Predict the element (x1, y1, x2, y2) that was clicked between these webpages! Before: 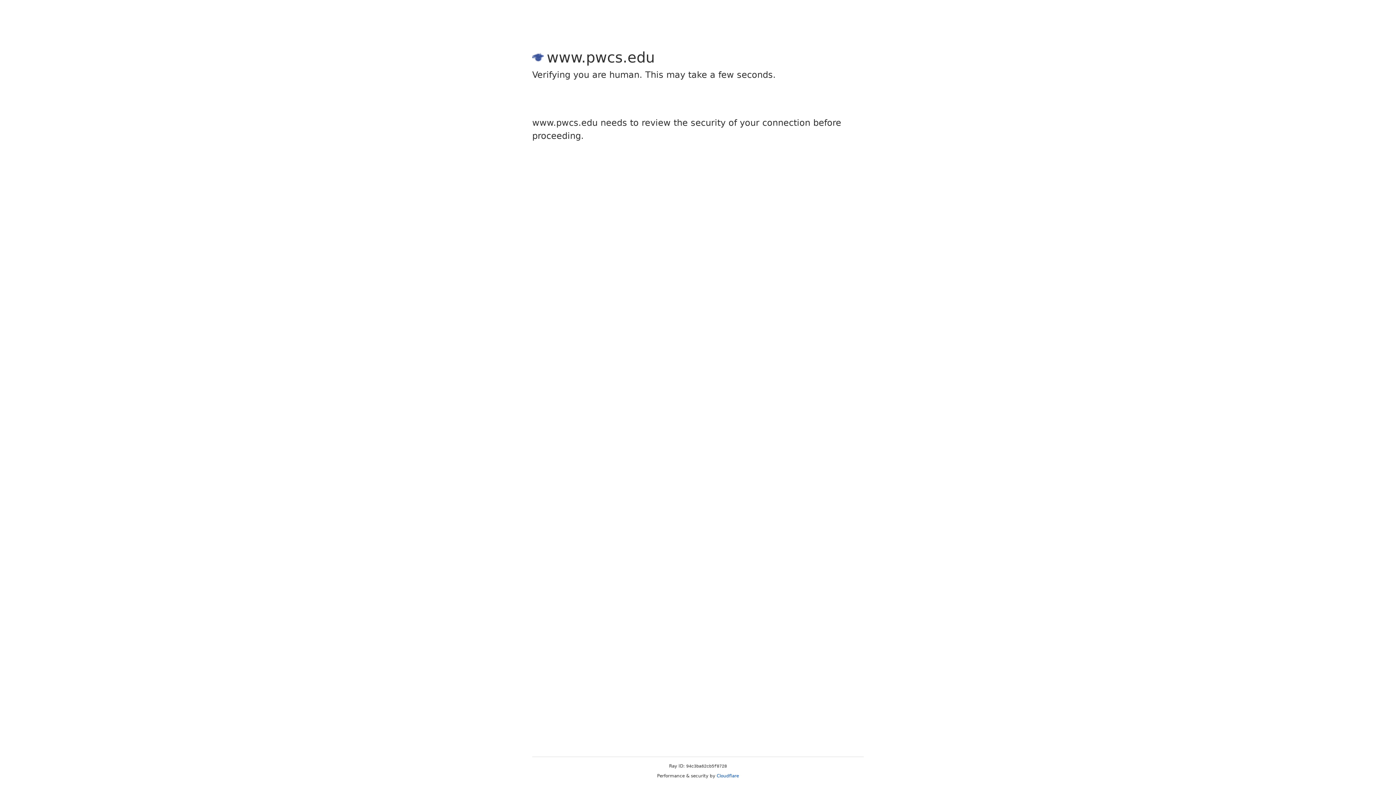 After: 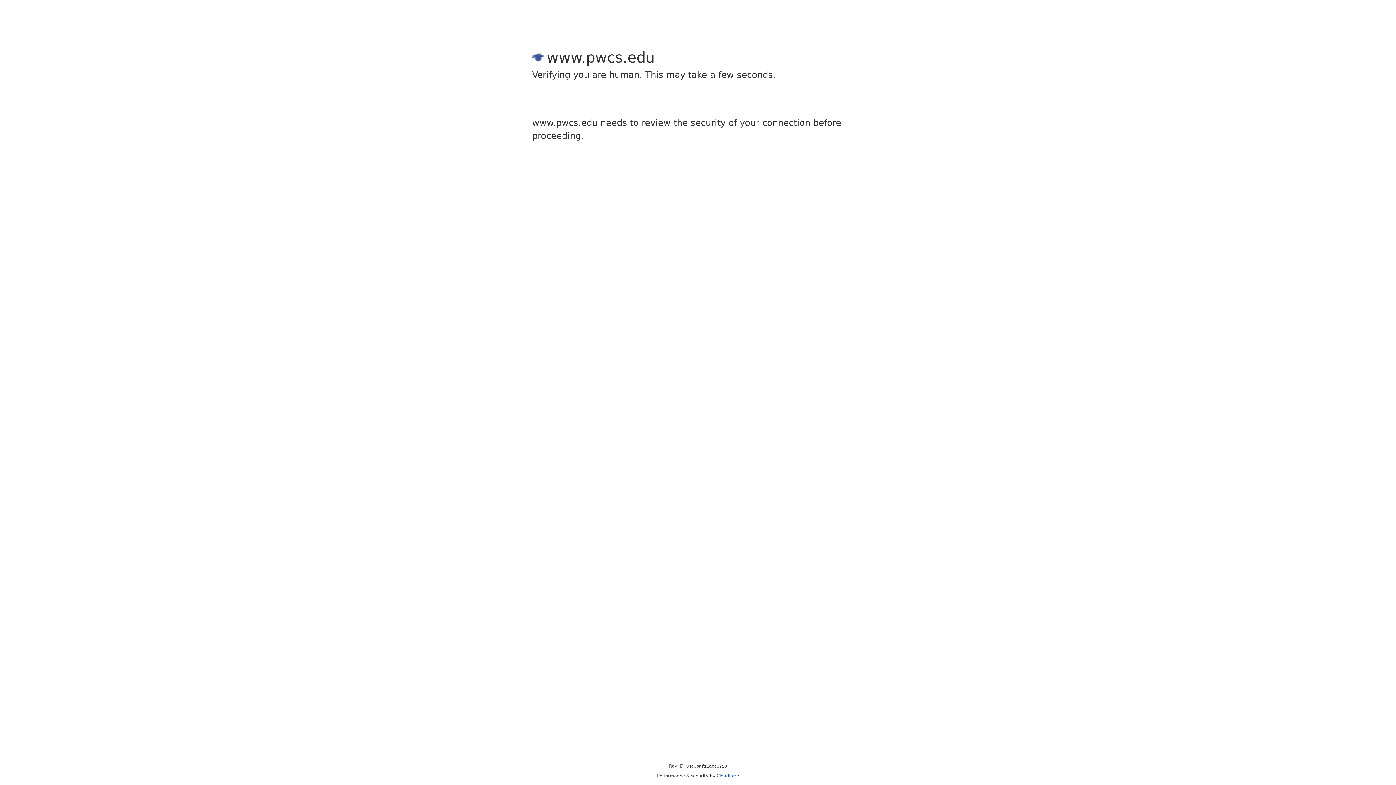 Action: bbox: (716, 773, 739, 778) label: Cloudflare